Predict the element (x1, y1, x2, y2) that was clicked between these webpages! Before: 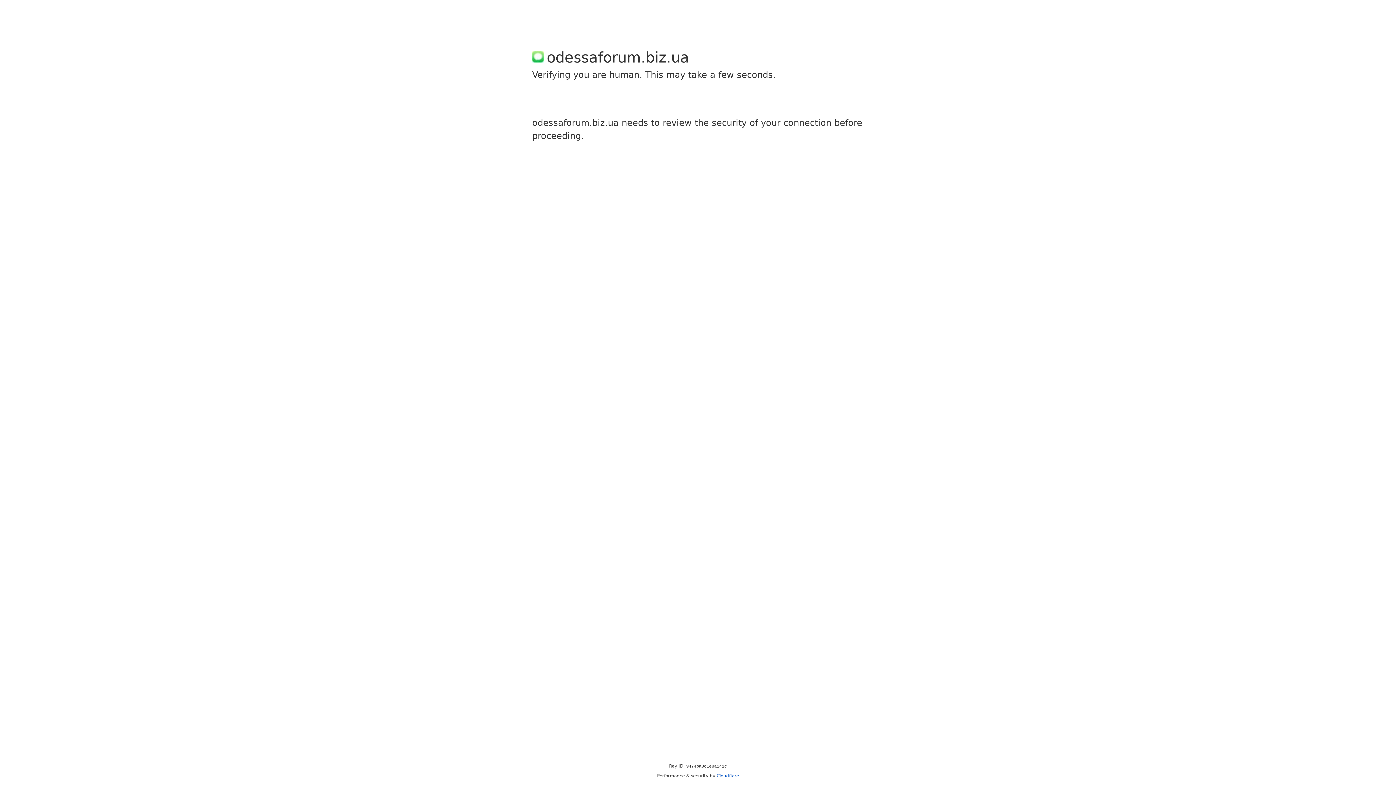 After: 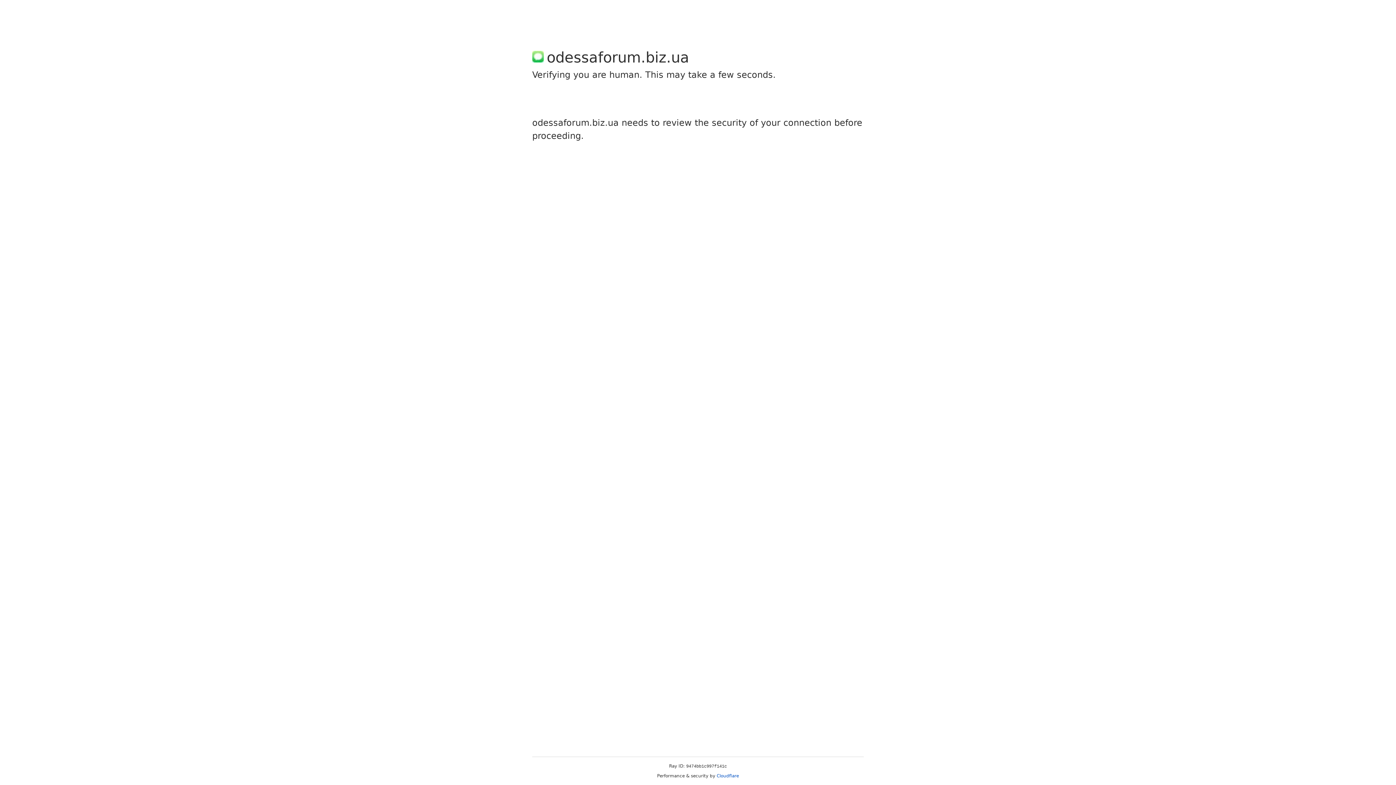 Action: label: Cloudflare bbox: (716, 773, 739, 778)